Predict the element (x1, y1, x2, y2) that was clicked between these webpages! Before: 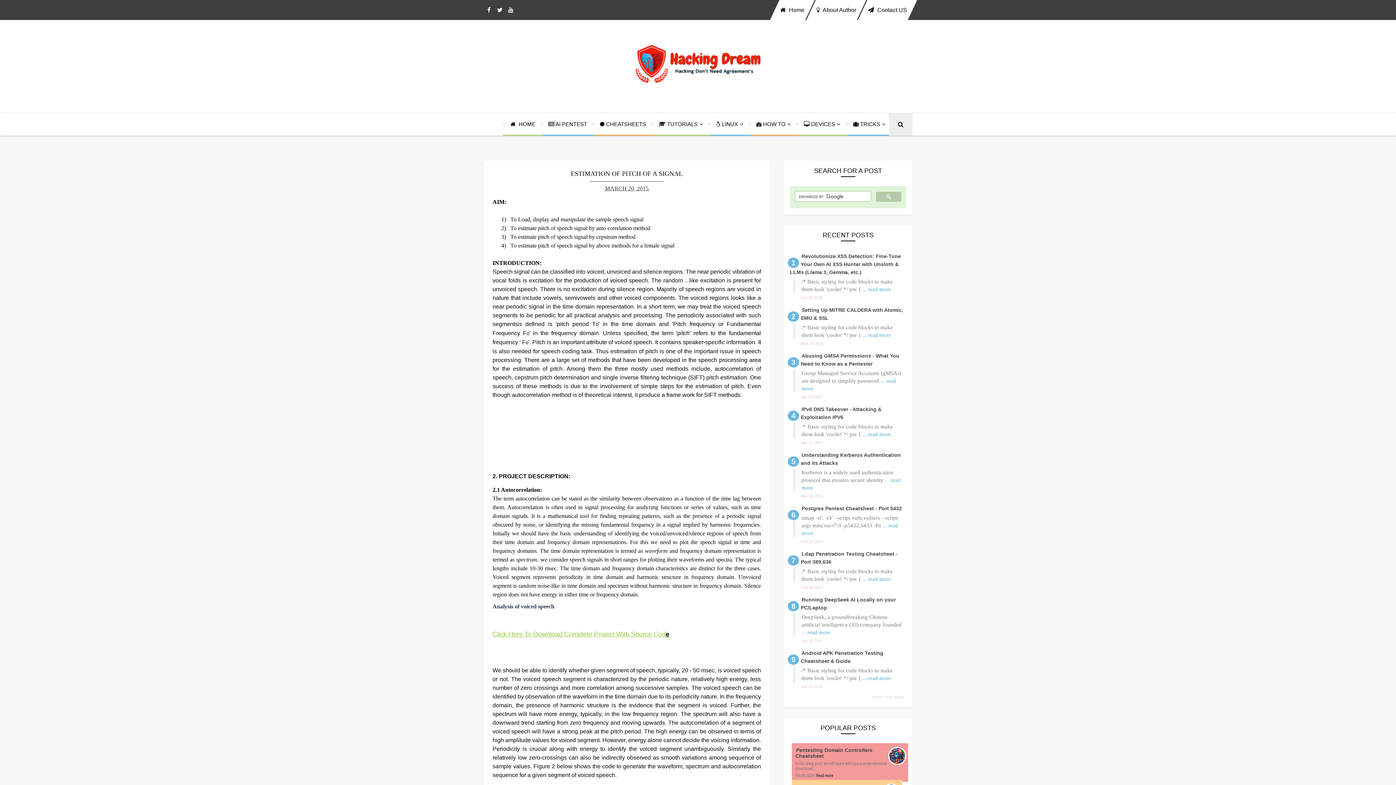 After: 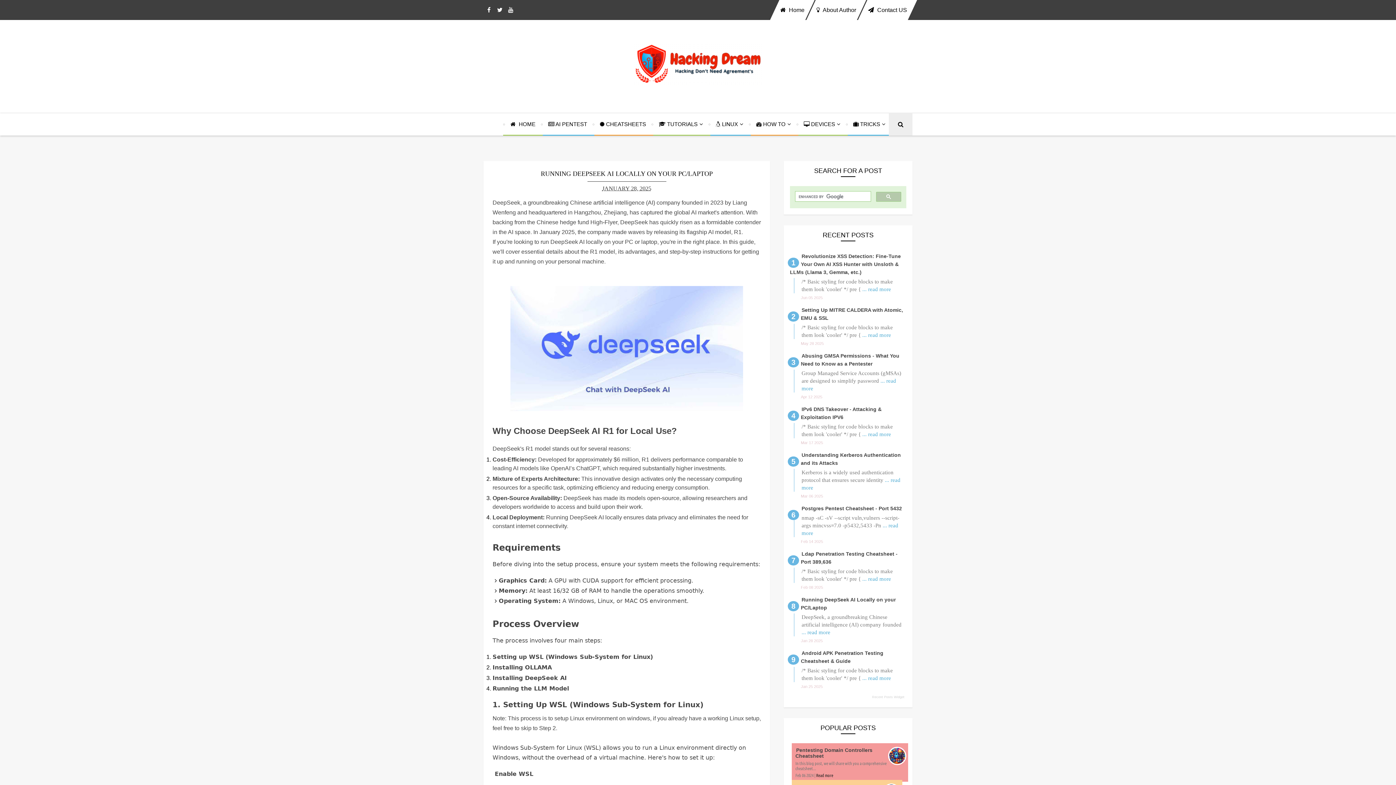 Action: label: ... read more bbox: (801, 629, 830, 635)